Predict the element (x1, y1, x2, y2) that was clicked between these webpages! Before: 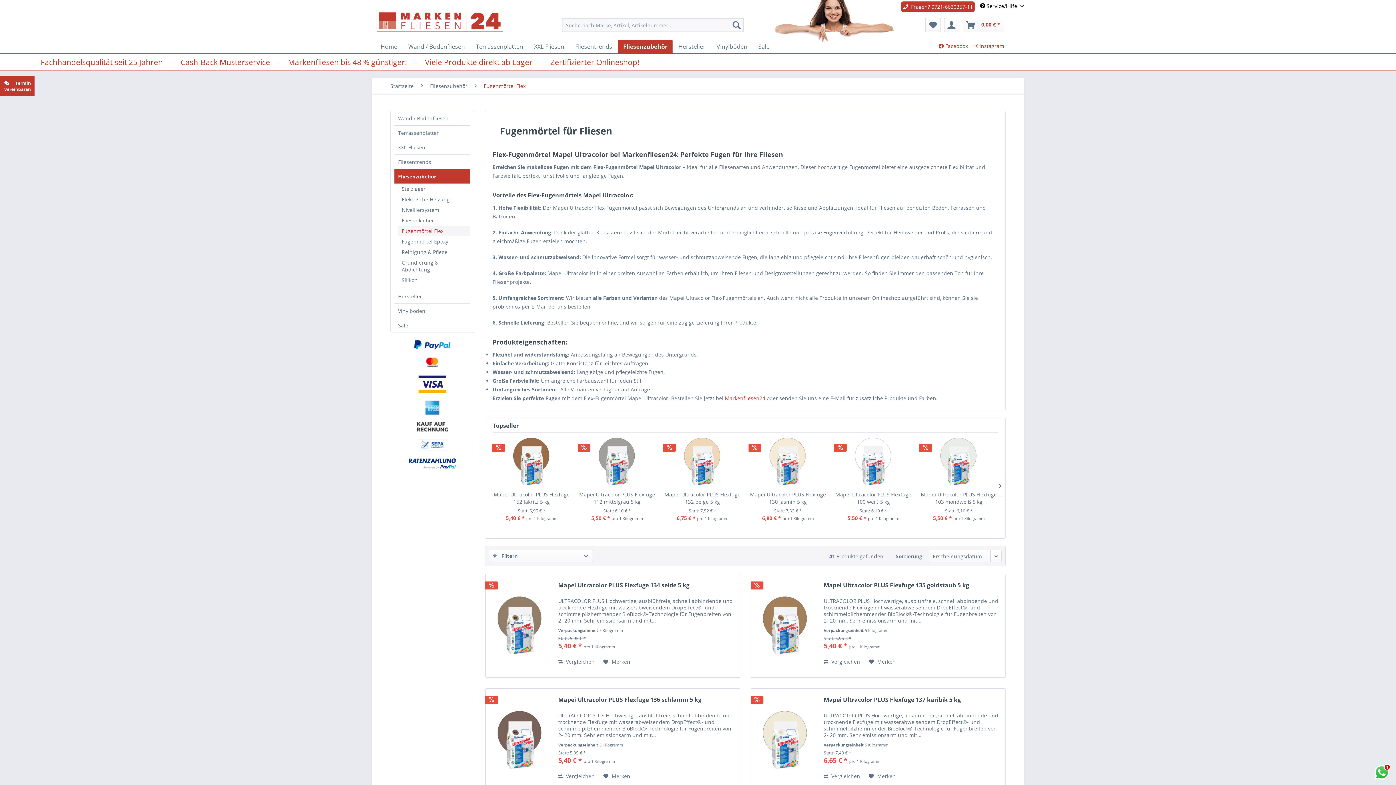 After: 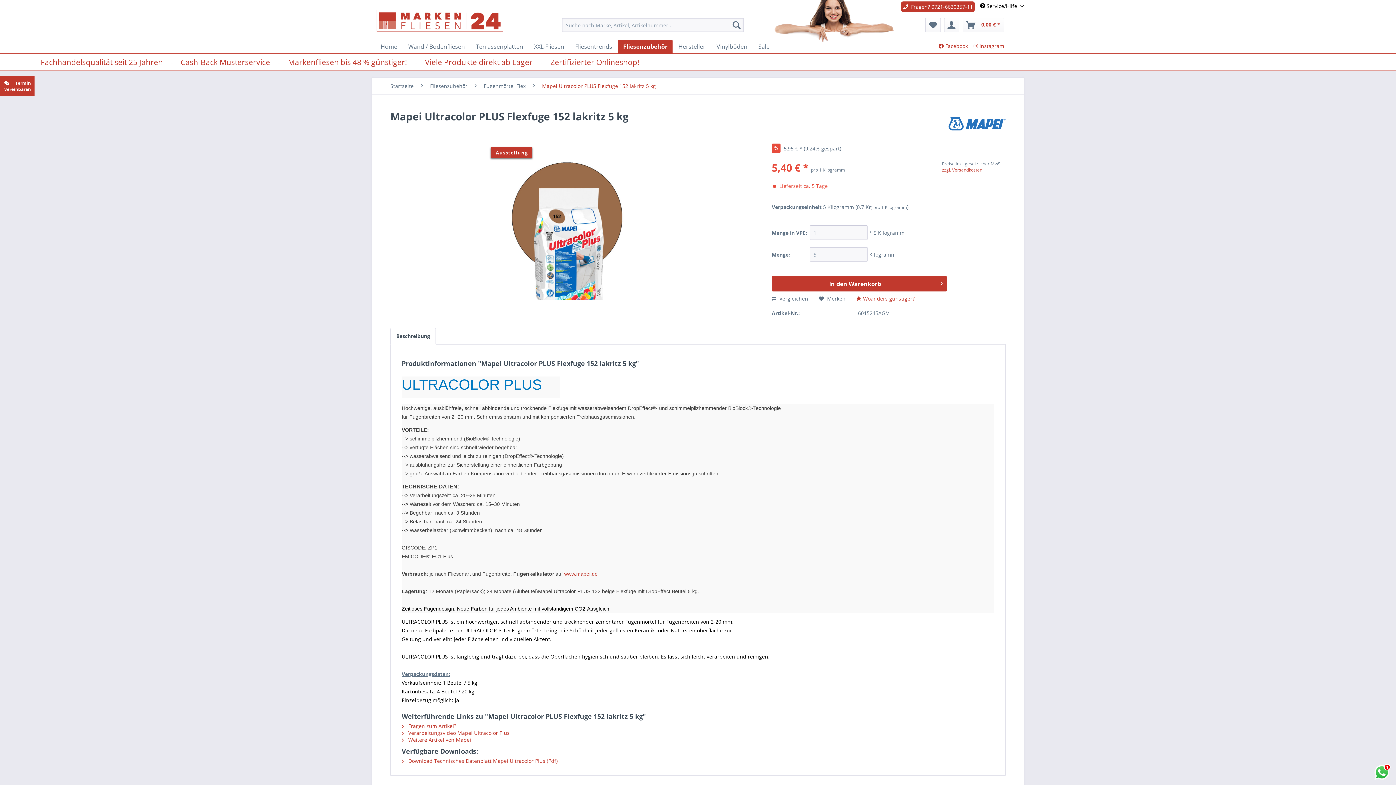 Action: bbox: (492, 491, 570, 505) label: Mapei Ultracolor PLUS Flexfuge 152 lakritz 5 kg